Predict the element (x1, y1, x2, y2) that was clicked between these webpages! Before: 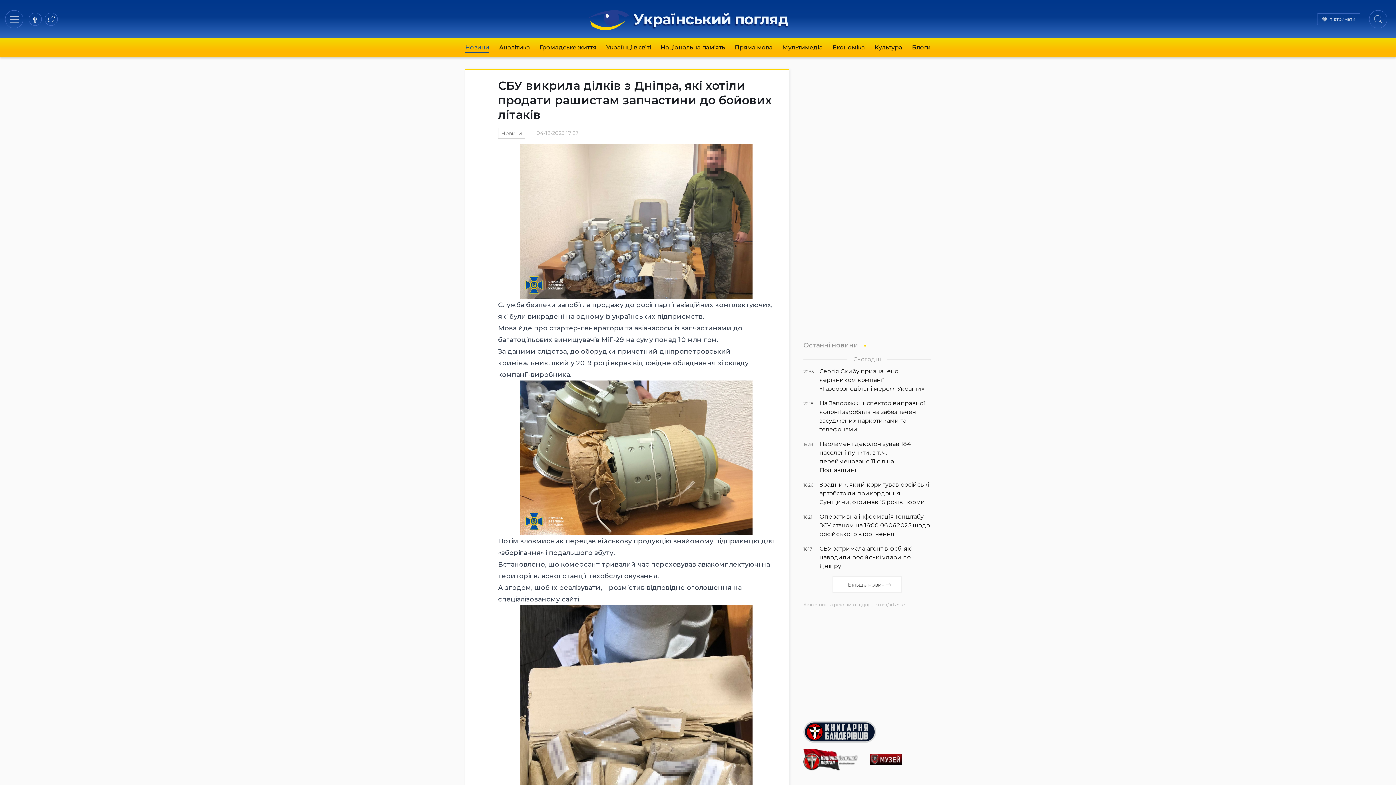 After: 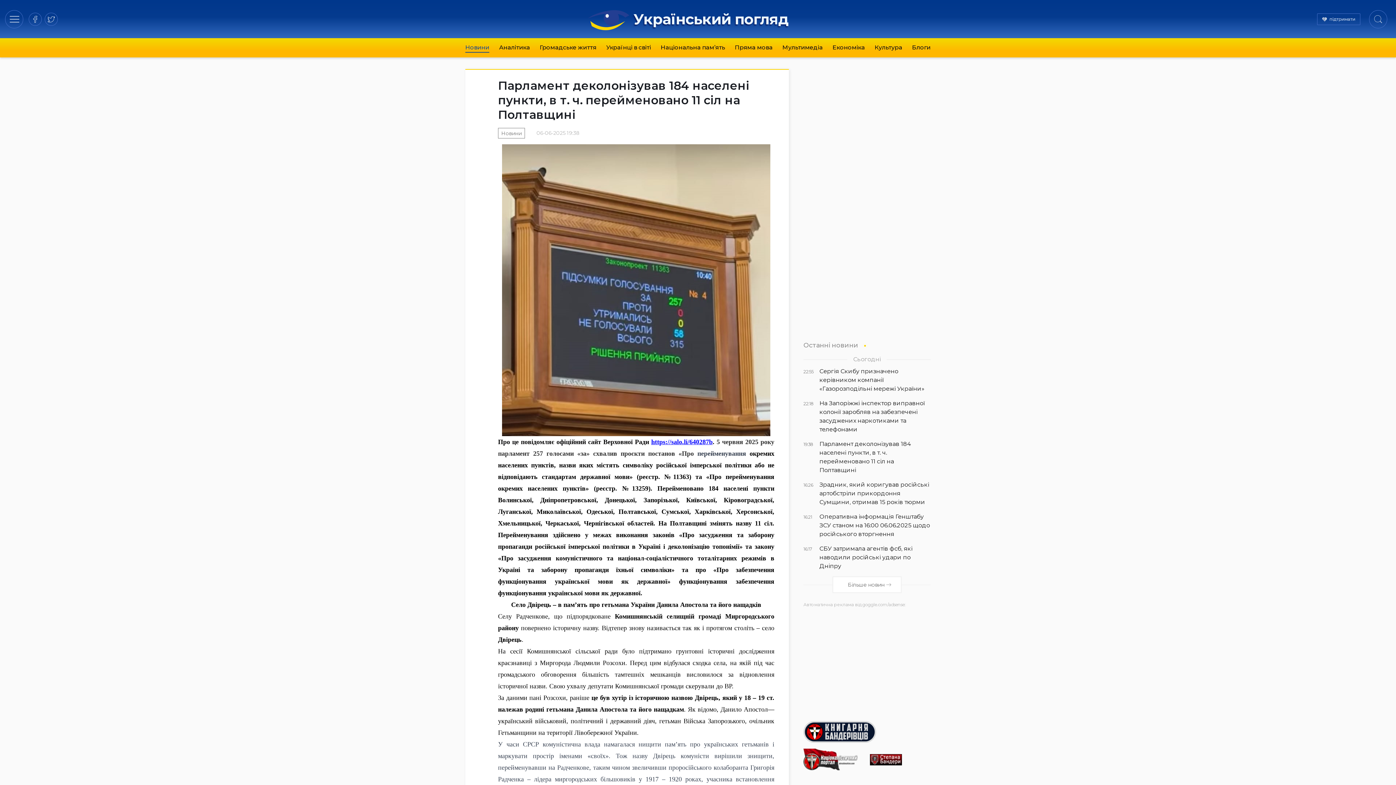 Action: bbox: (803, 440, 930, 475) label: 19:38
Парламент деколонізував 184 населені пункти, в т. ч. перейменовано 11 сіл на Полтавщині